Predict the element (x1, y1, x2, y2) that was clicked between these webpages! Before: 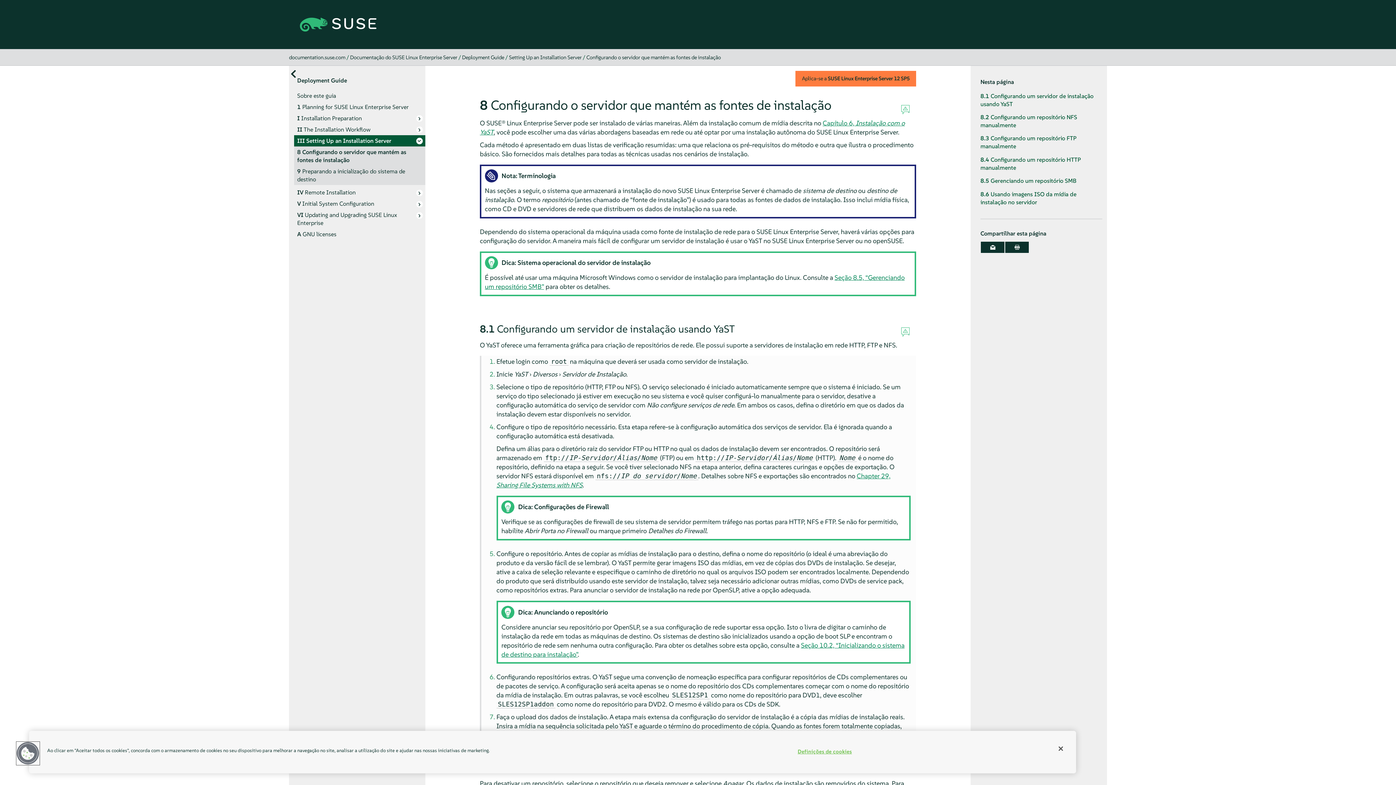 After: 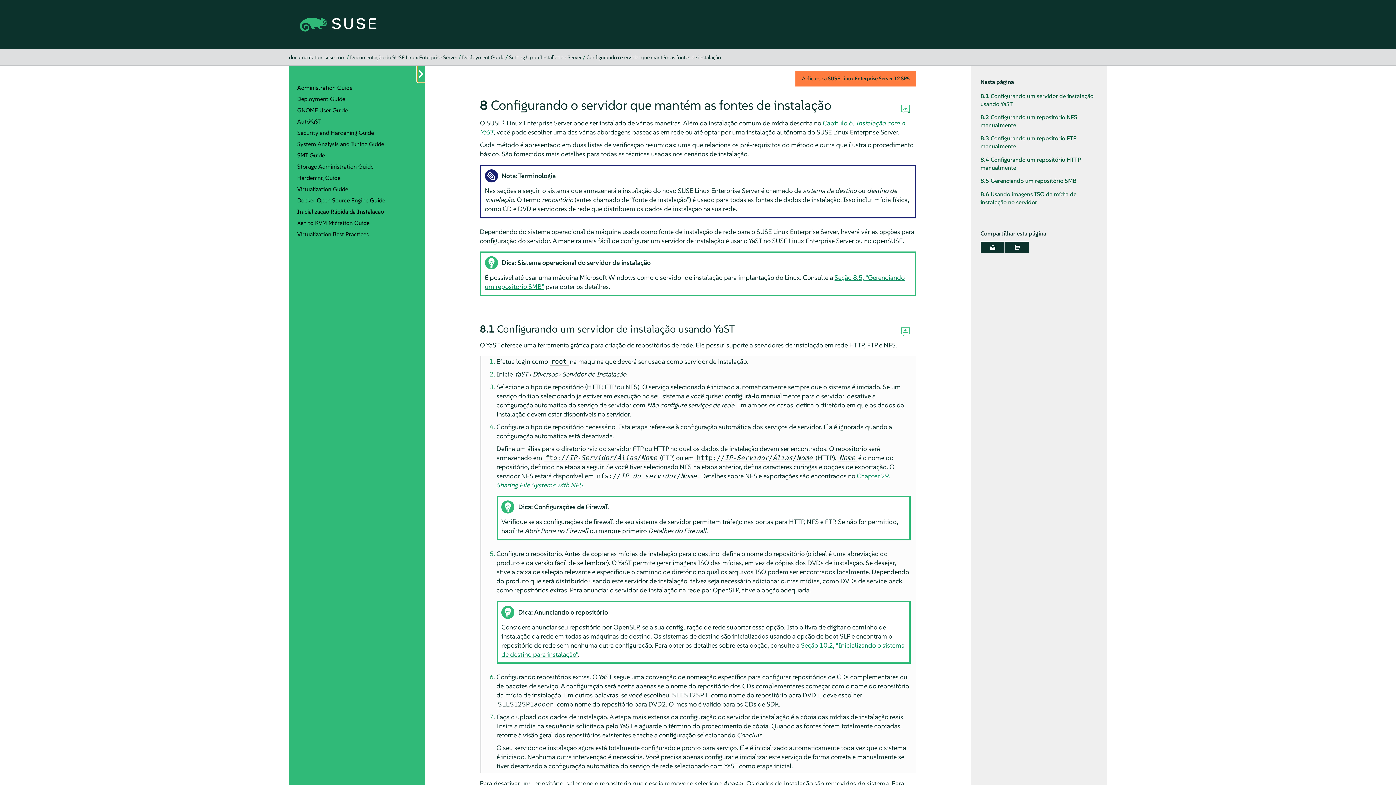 Action: bbox: (289, 65, 297, 82)